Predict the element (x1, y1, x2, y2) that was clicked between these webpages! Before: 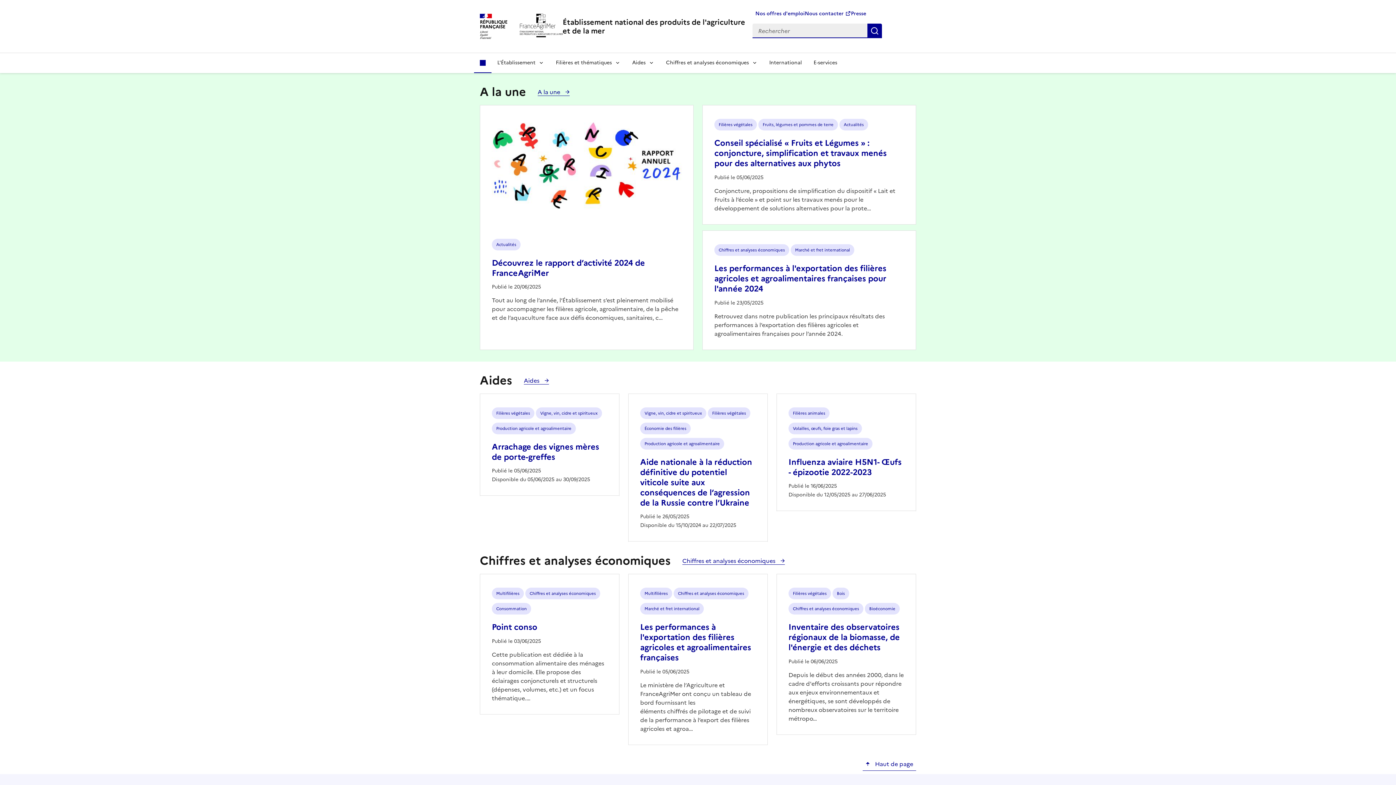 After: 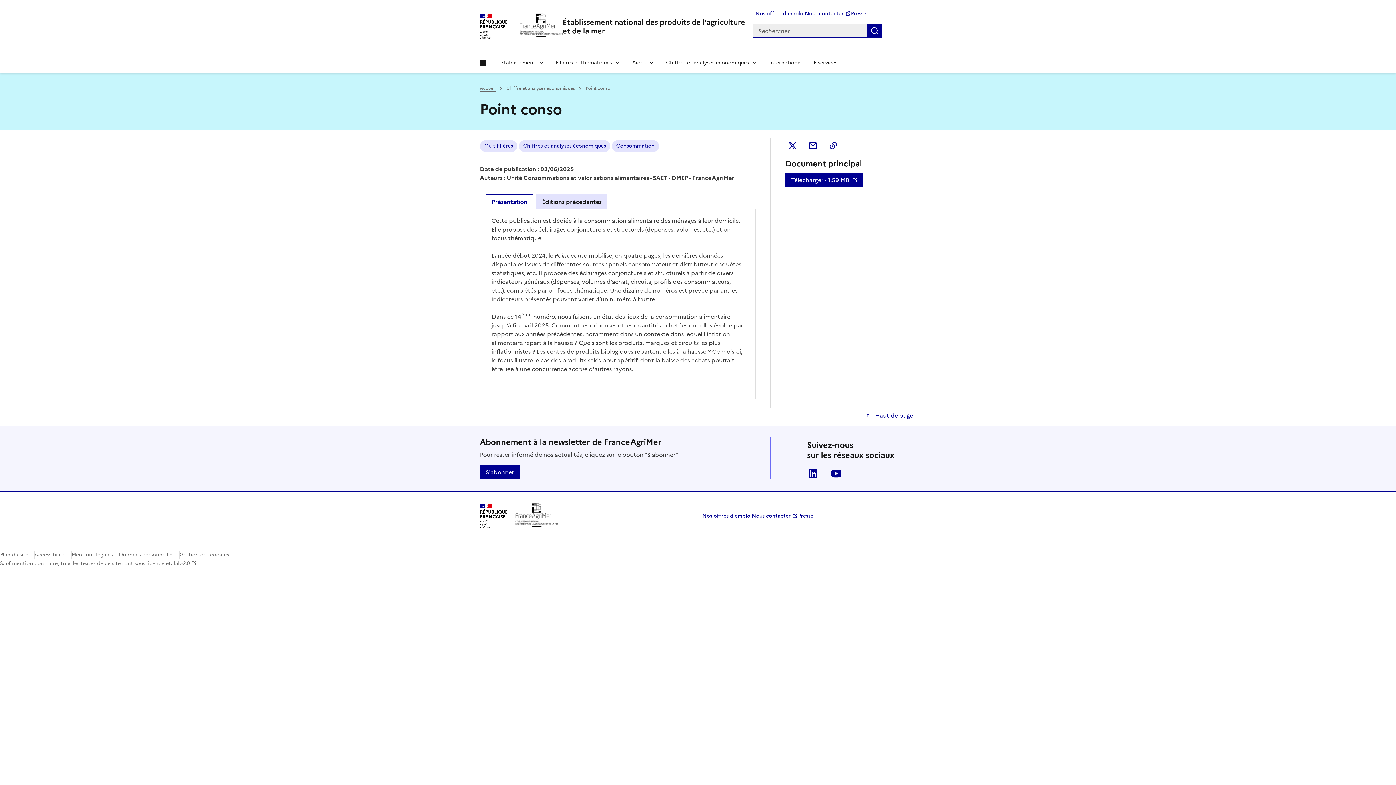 Action: bbox: (492, 621, 537, 633) label: Point conso